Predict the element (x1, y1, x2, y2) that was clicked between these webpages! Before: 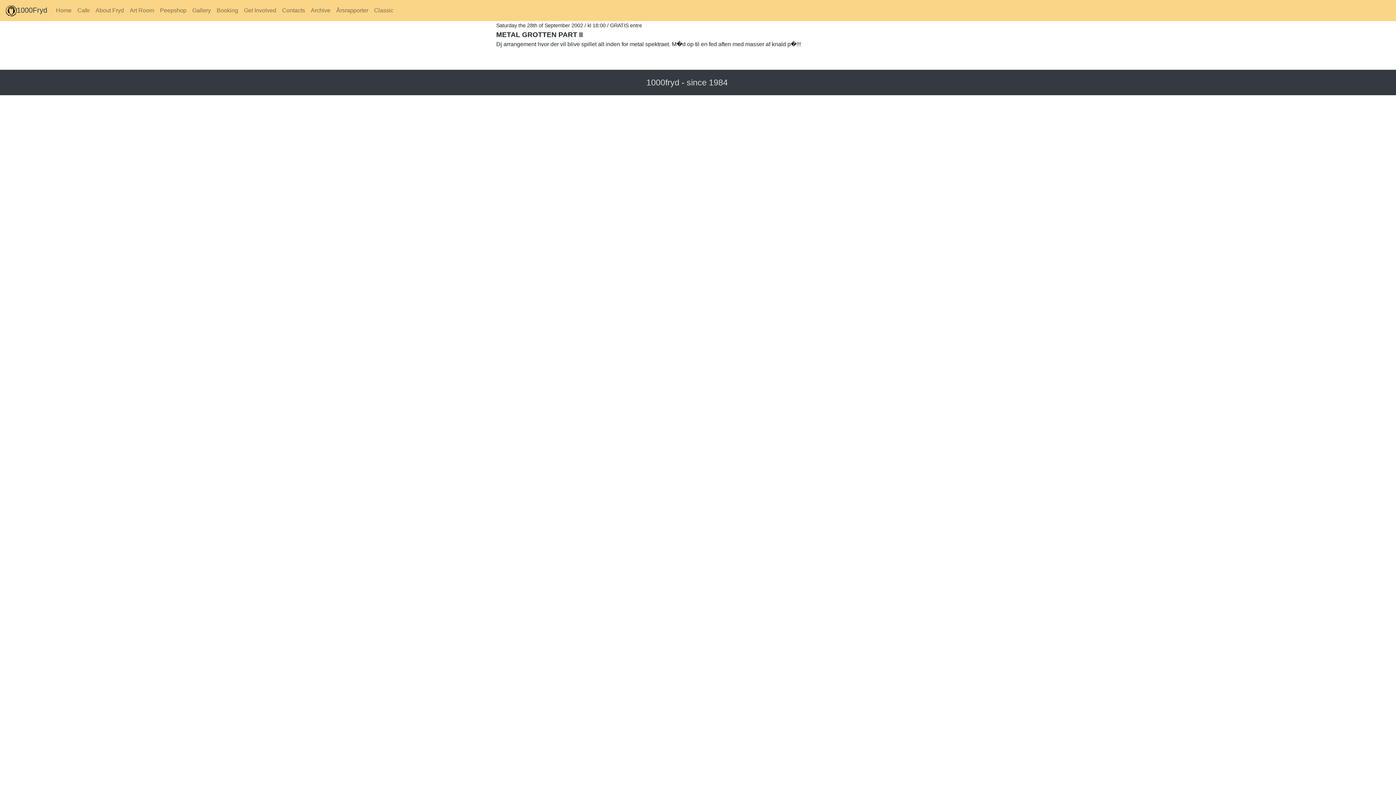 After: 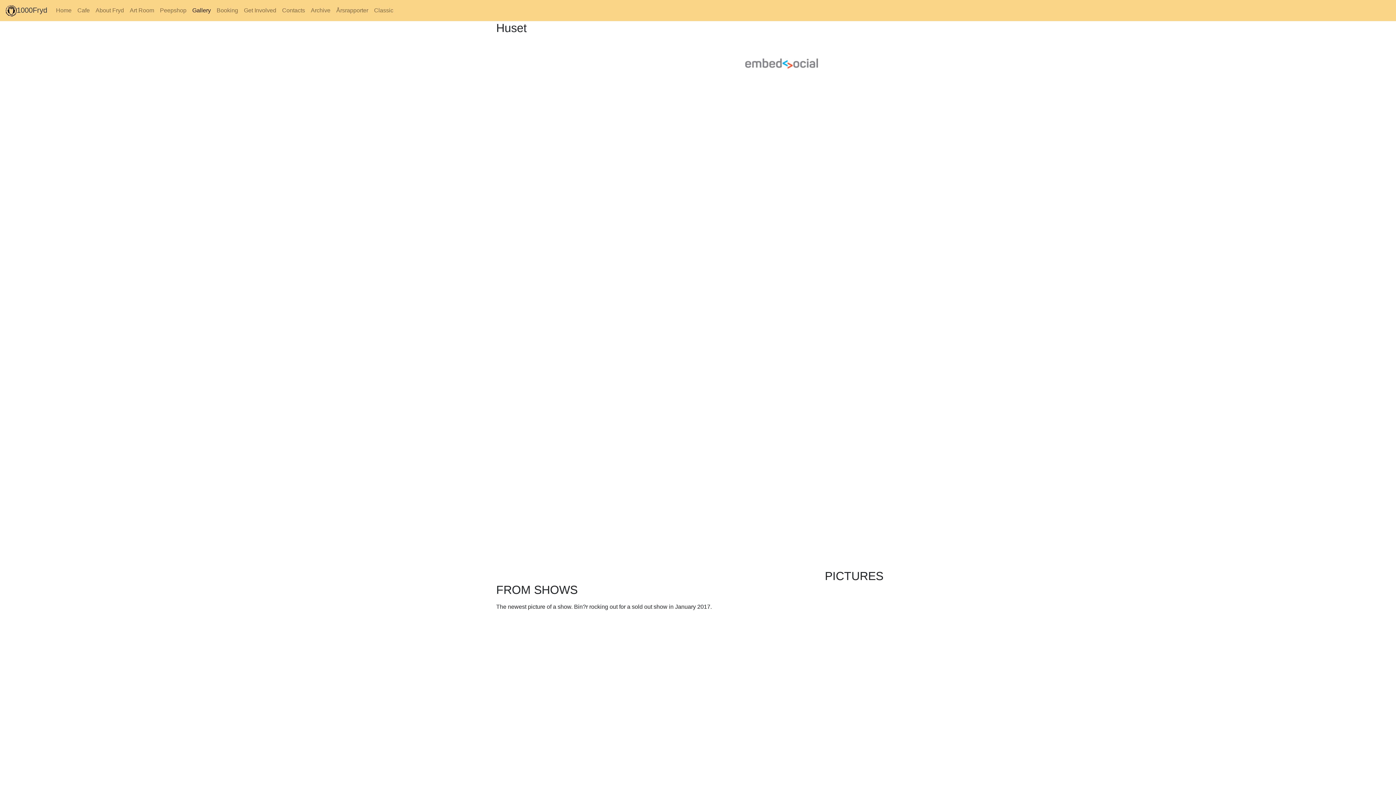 Action: bbox: (189, 3, 213, 17) label: Gallery